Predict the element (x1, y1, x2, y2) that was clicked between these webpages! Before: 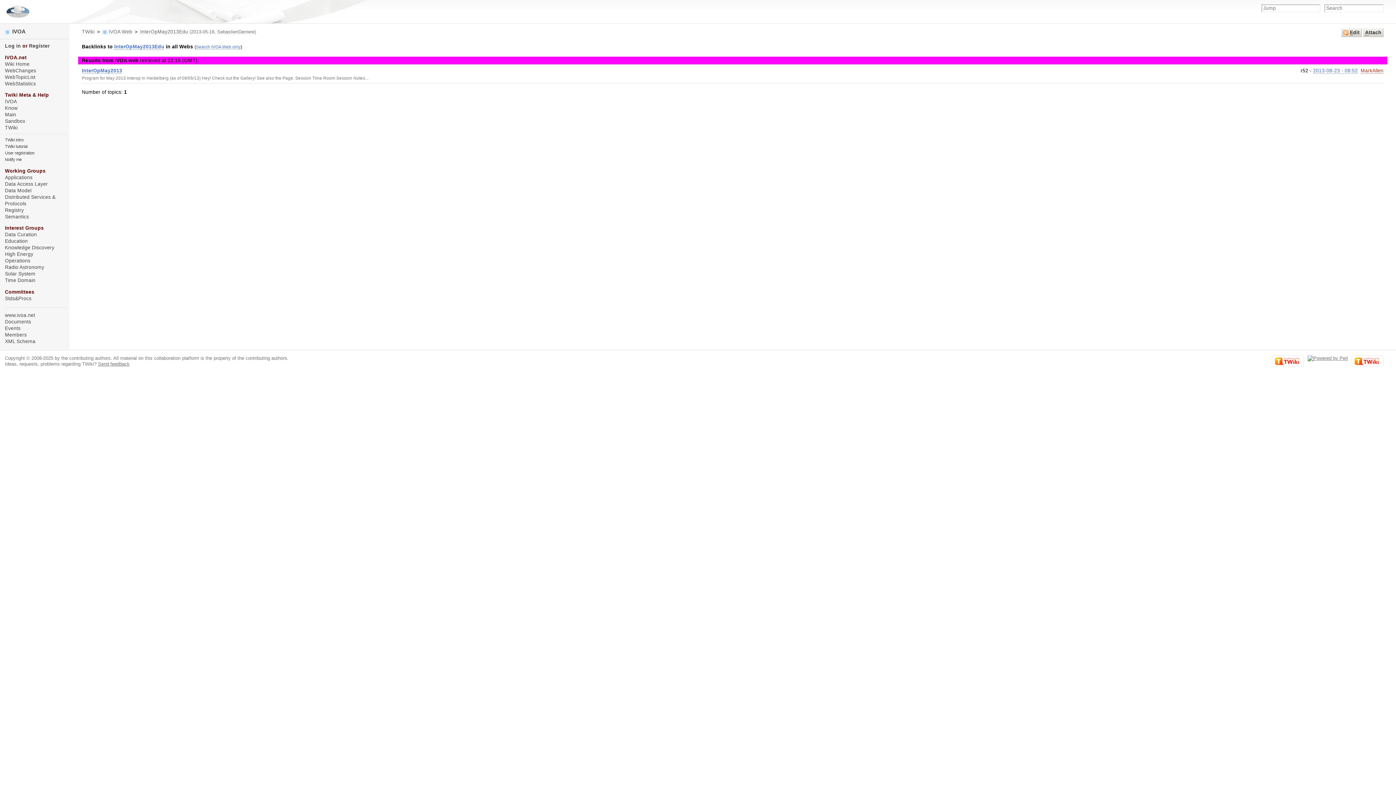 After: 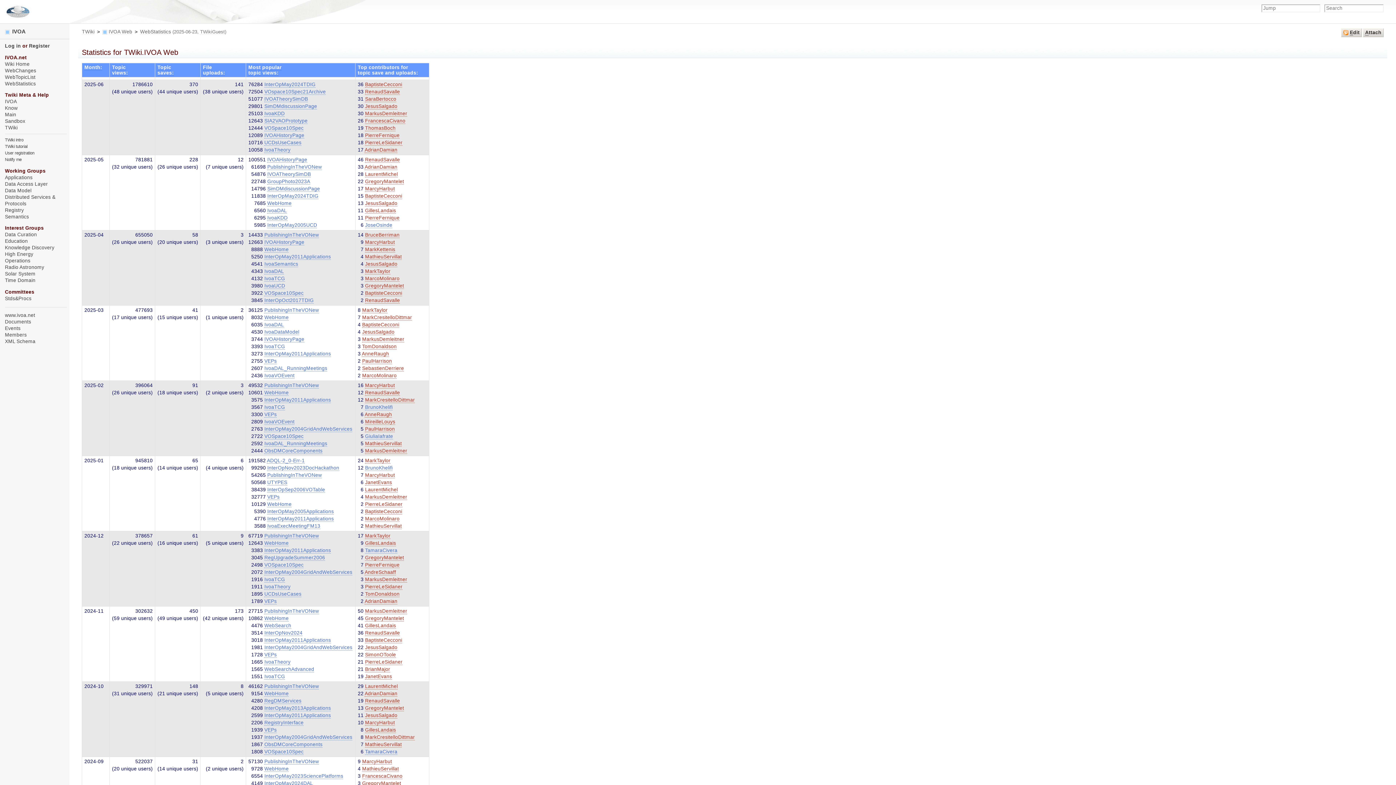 Action: bbox: (4, 81, 35, 86) label: WebStatistics